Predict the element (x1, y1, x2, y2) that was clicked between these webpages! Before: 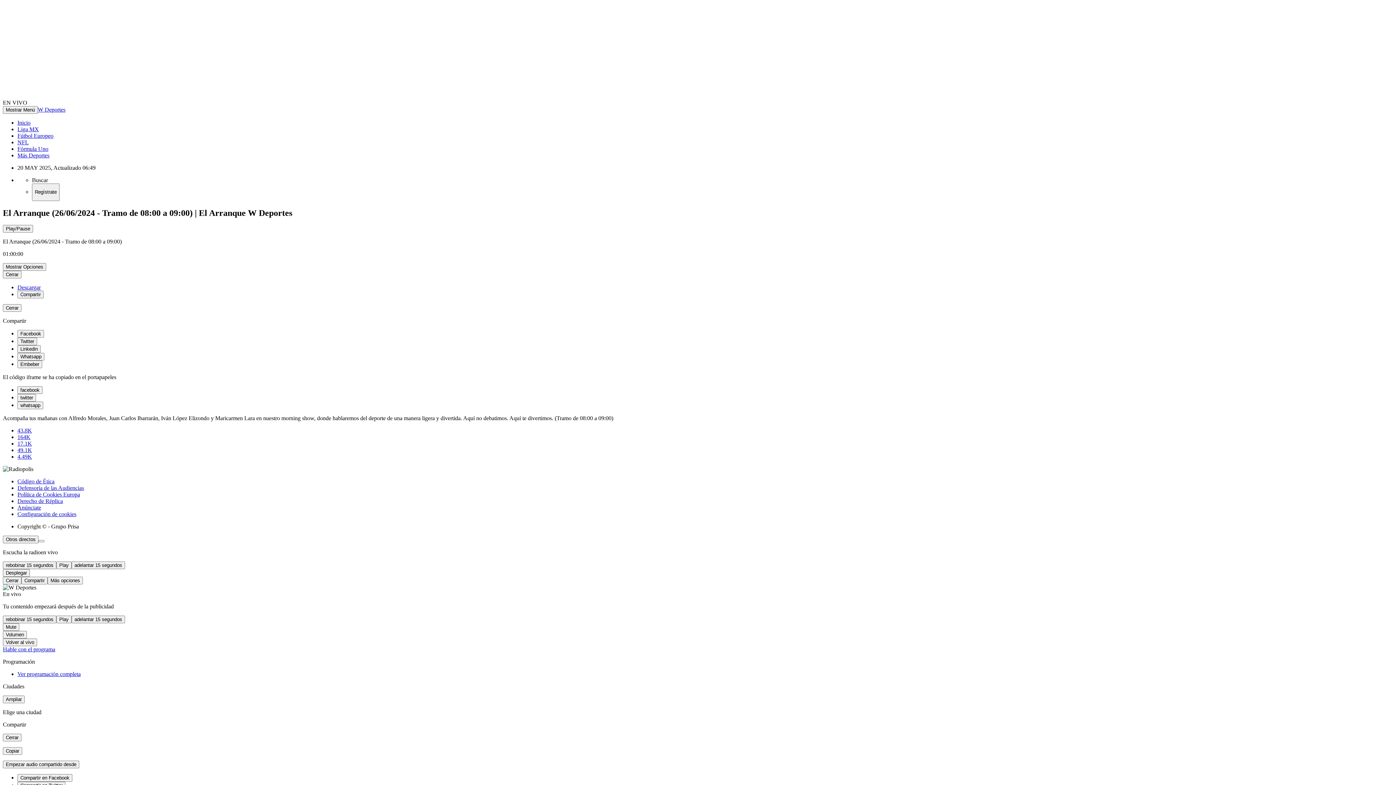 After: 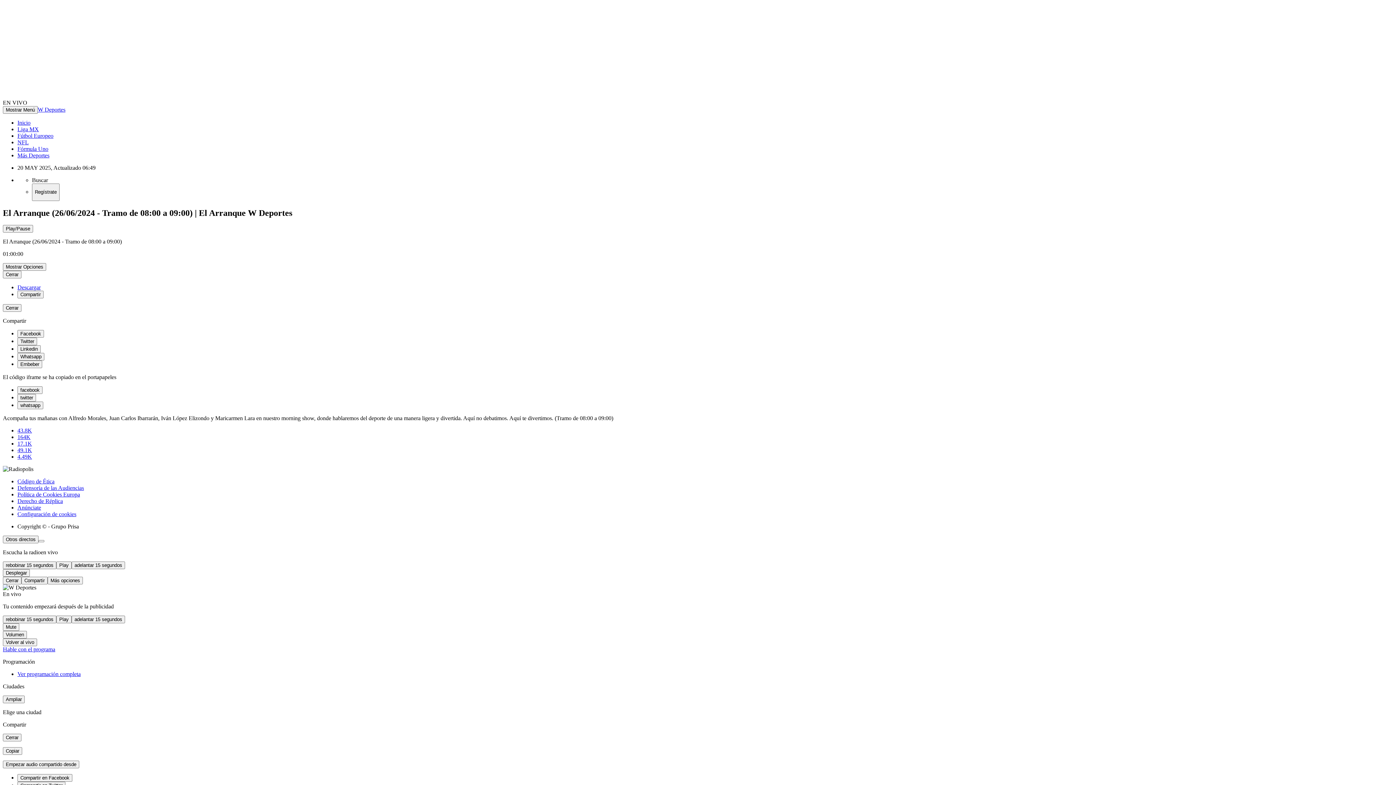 Action: bbox: (17, 453, 32, 460) label: 4.49K